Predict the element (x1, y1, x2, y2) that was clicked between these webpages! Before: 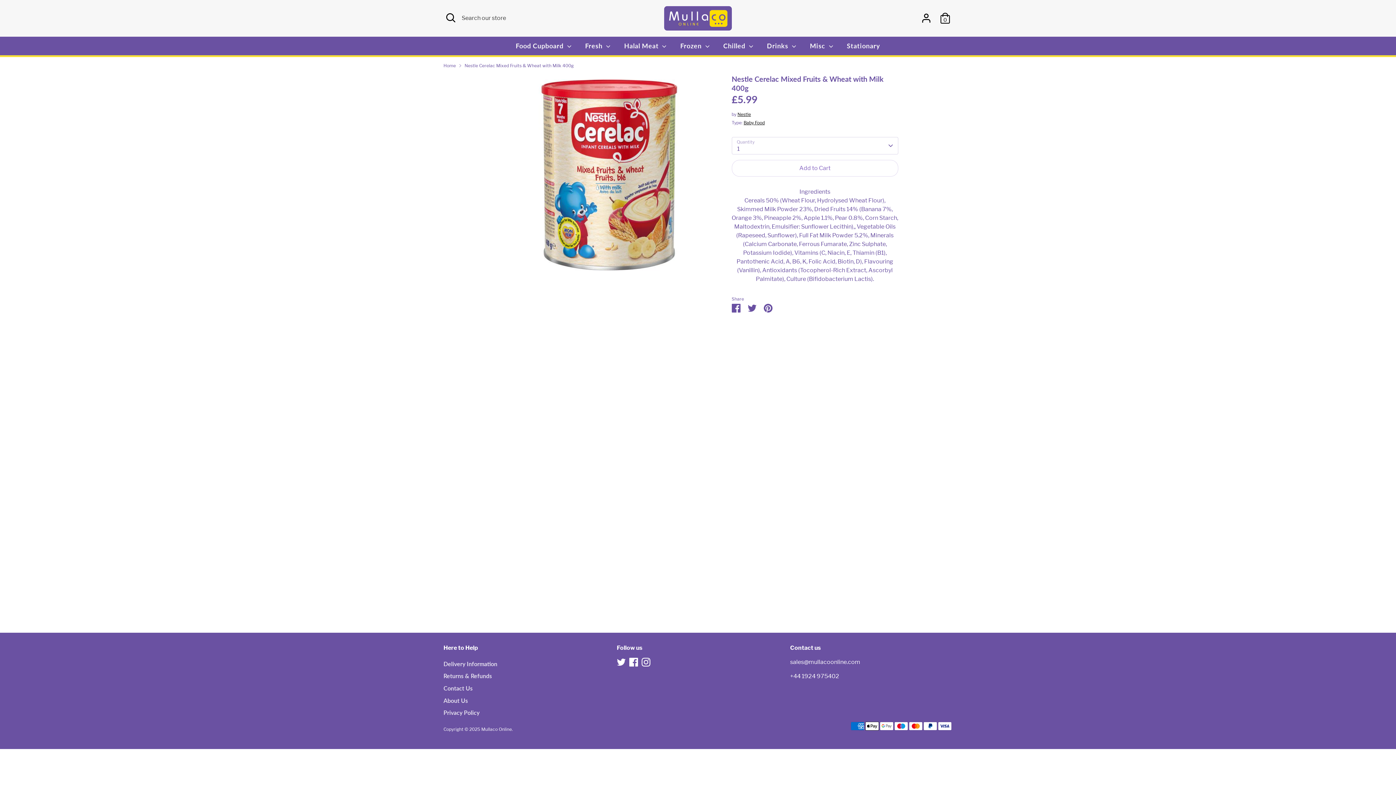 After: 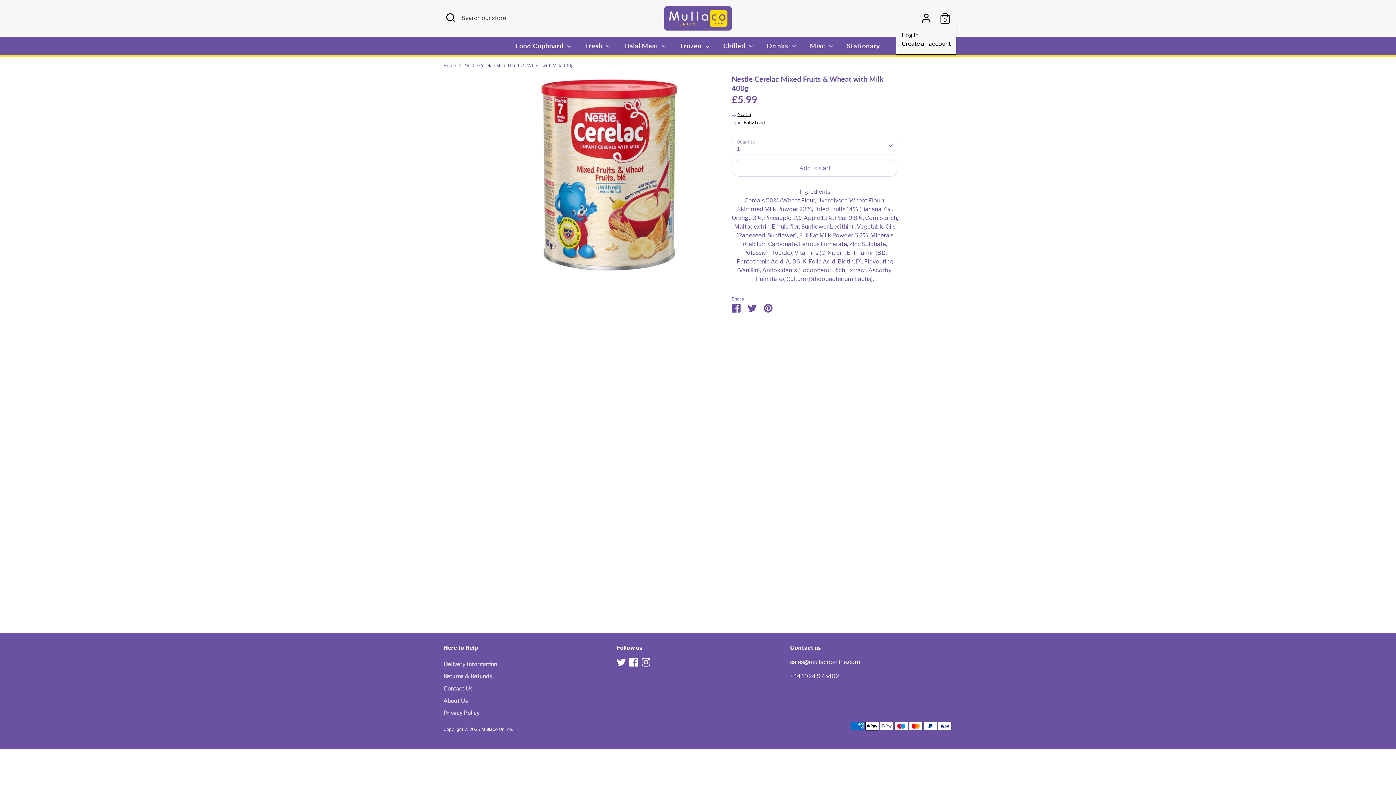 Action: label: Account bbox: (919, 11, 933, 25)